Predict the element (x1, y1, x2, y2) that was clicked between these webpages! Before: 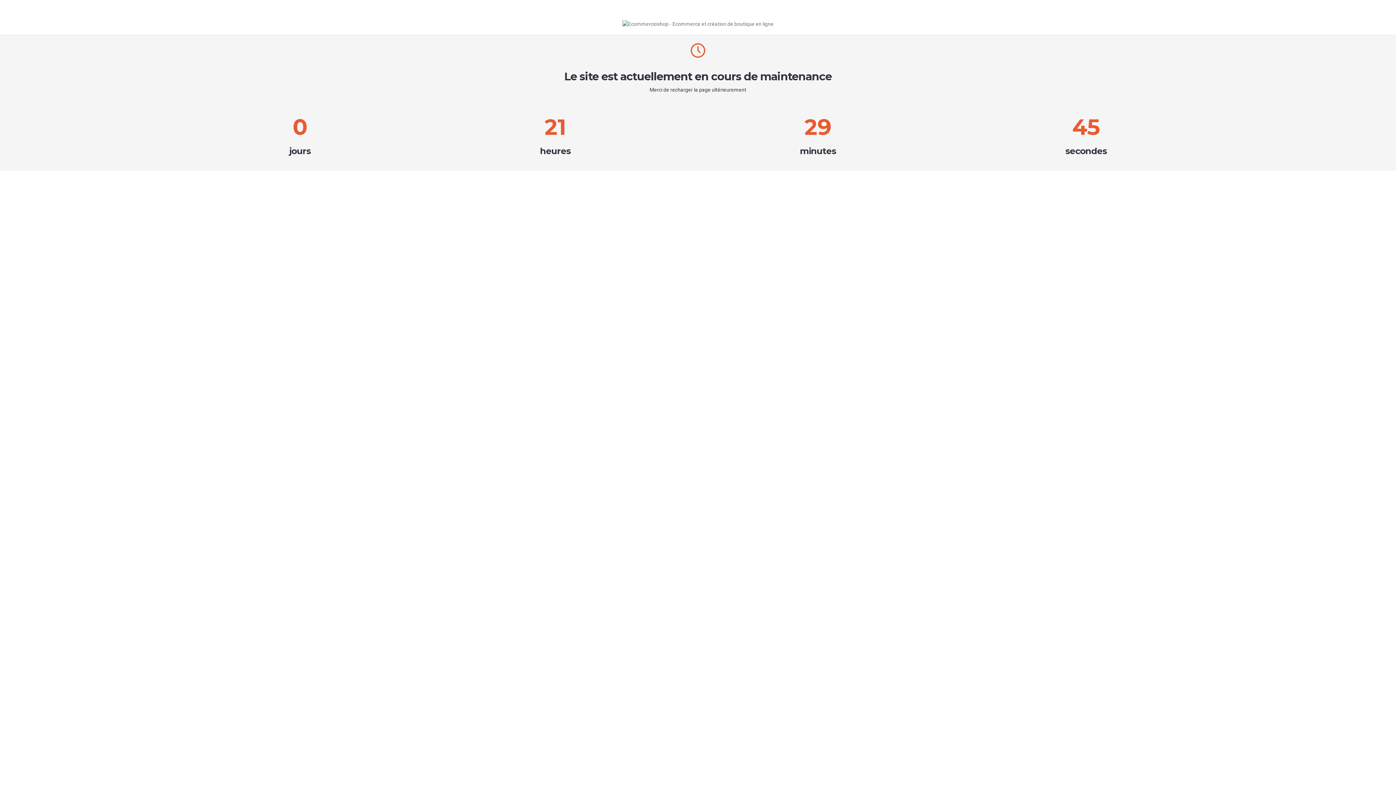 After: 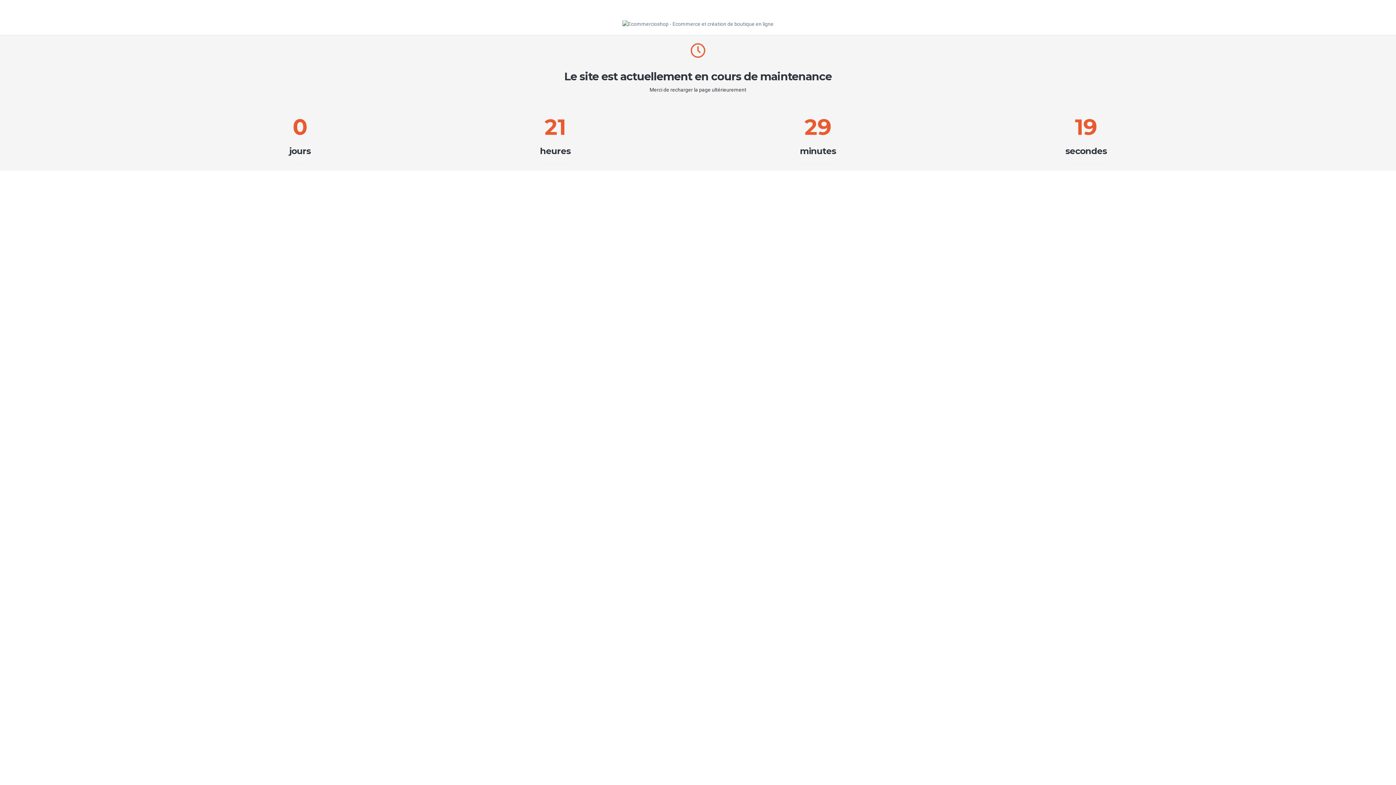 Action: bbox: (622, 20, 773, 26)